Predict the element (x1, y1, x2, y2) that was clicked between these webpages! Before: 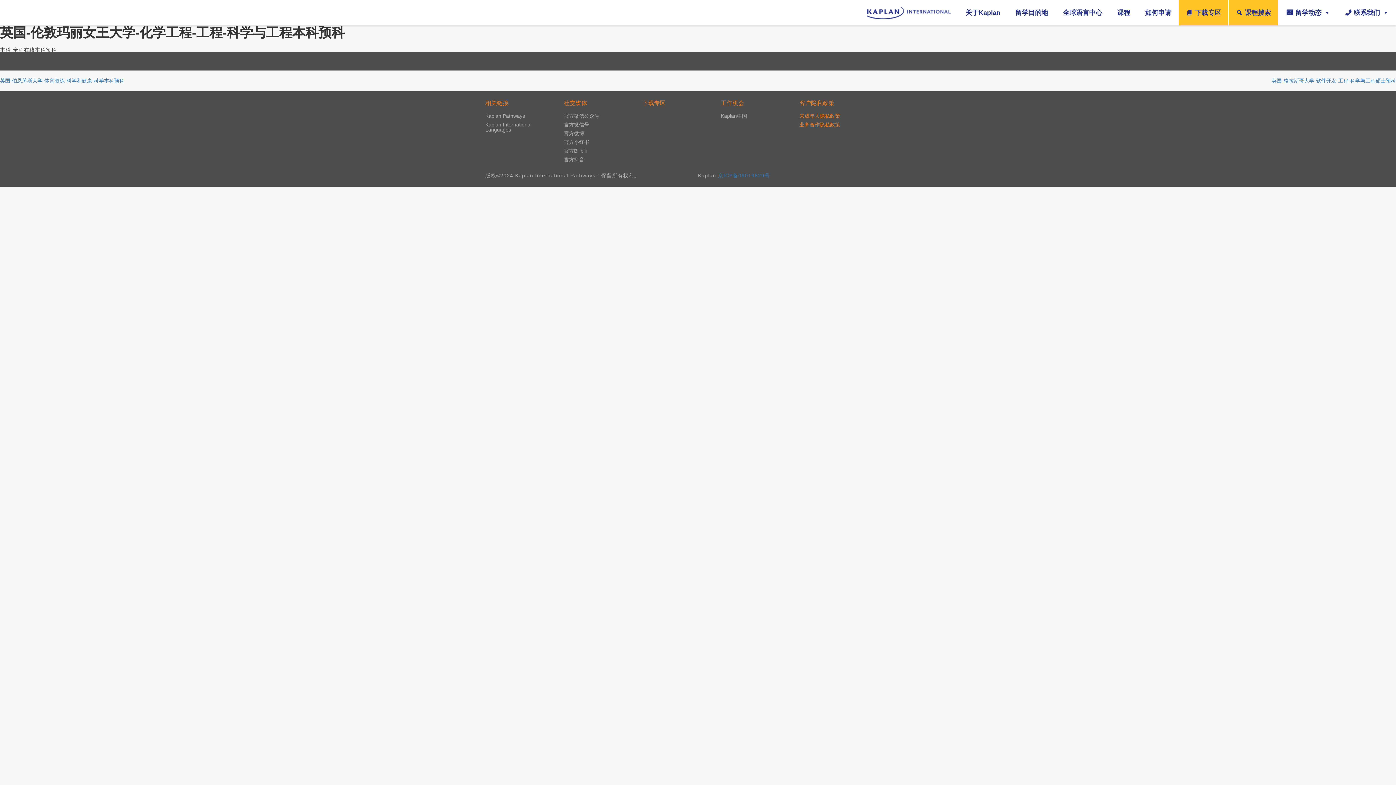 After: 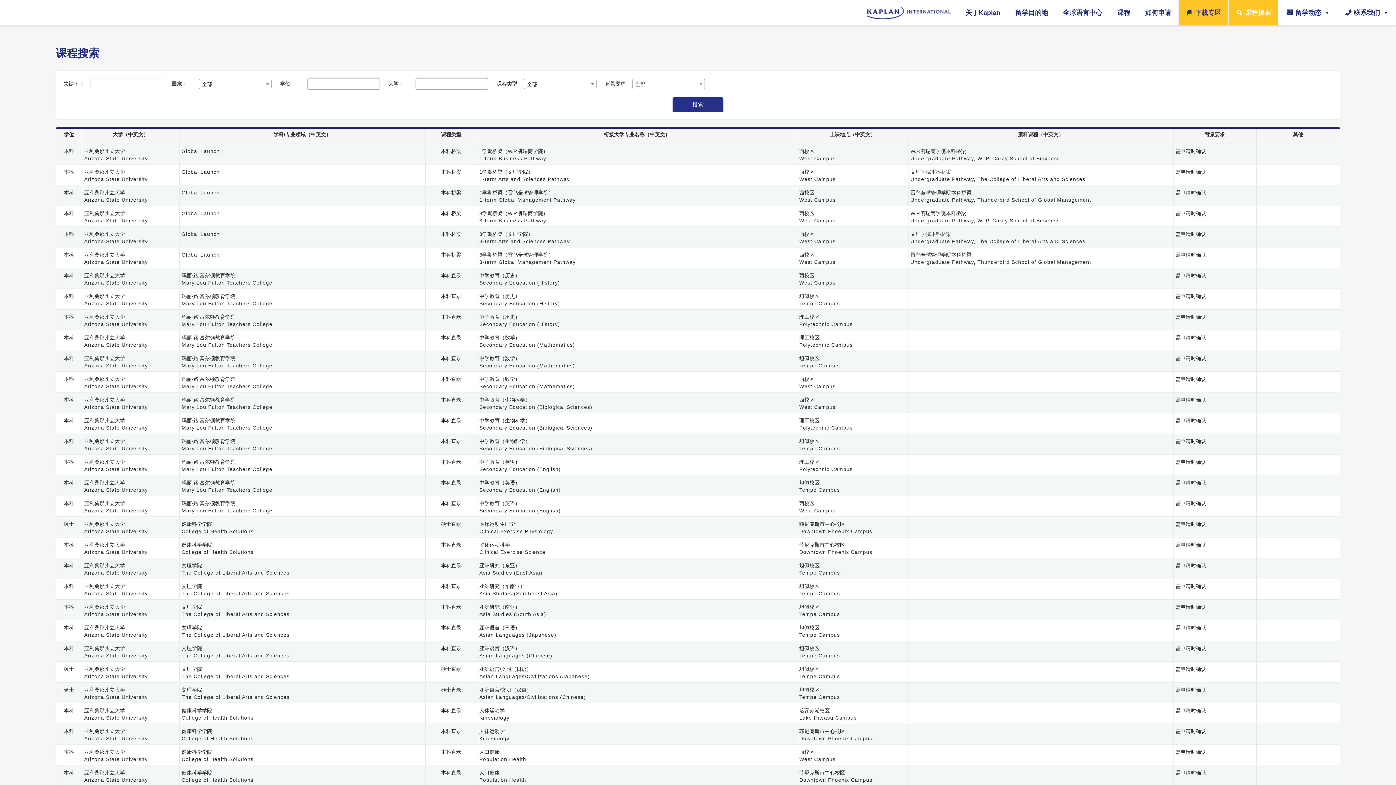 Action: label: 课程搜索 bbox: (1229, 0, 1278, 25)